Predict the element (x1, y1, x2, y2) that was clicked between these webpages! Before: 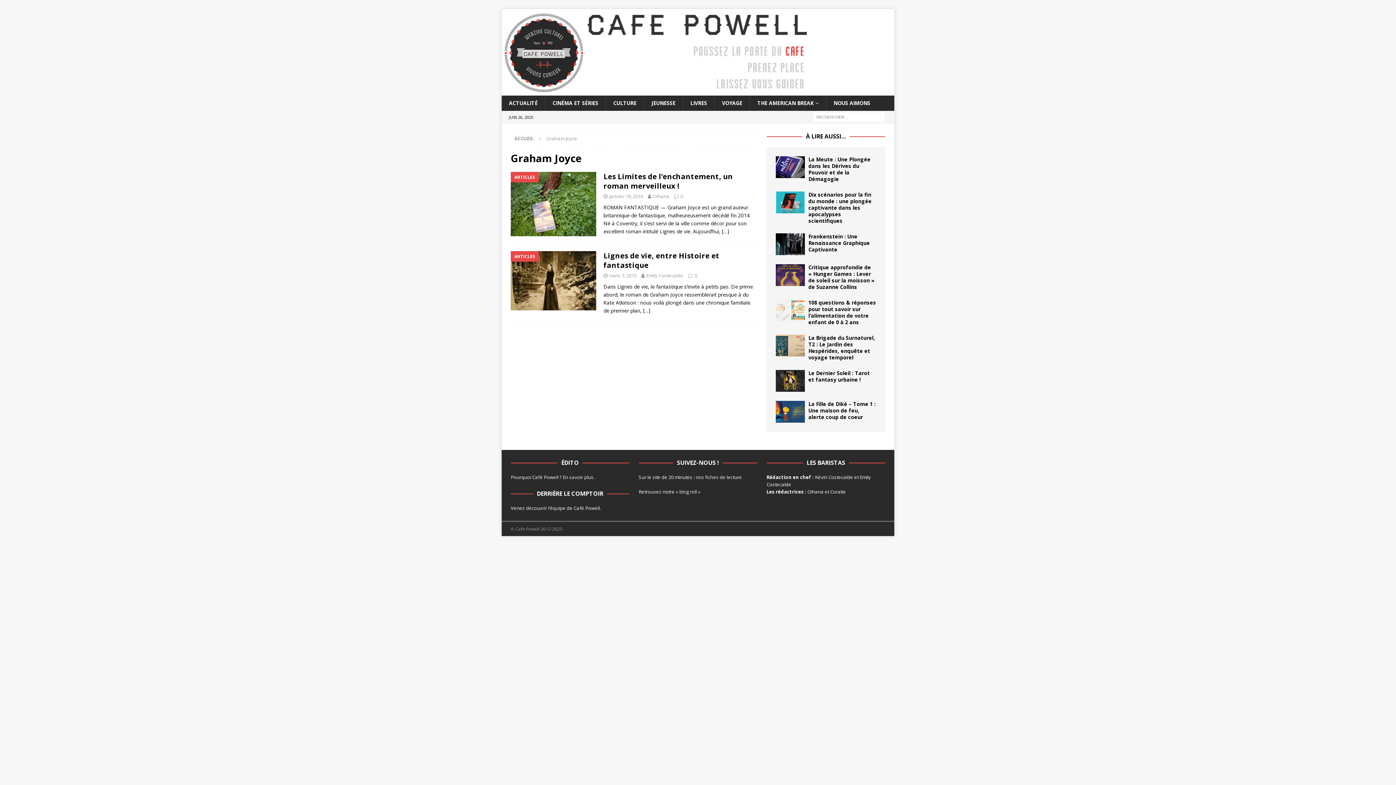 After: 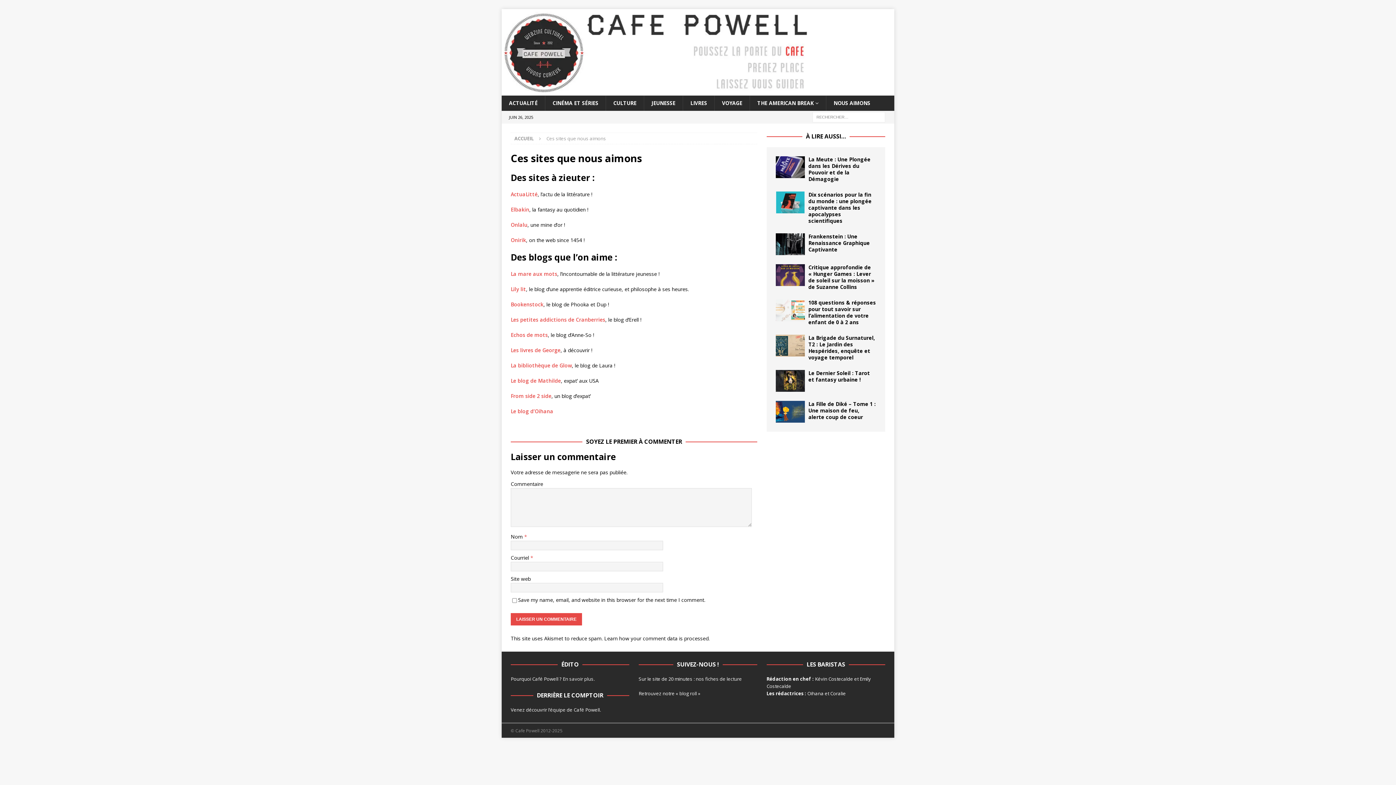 Action: bbox: (826, 95, 877, 110) label: NOUS AIMONS